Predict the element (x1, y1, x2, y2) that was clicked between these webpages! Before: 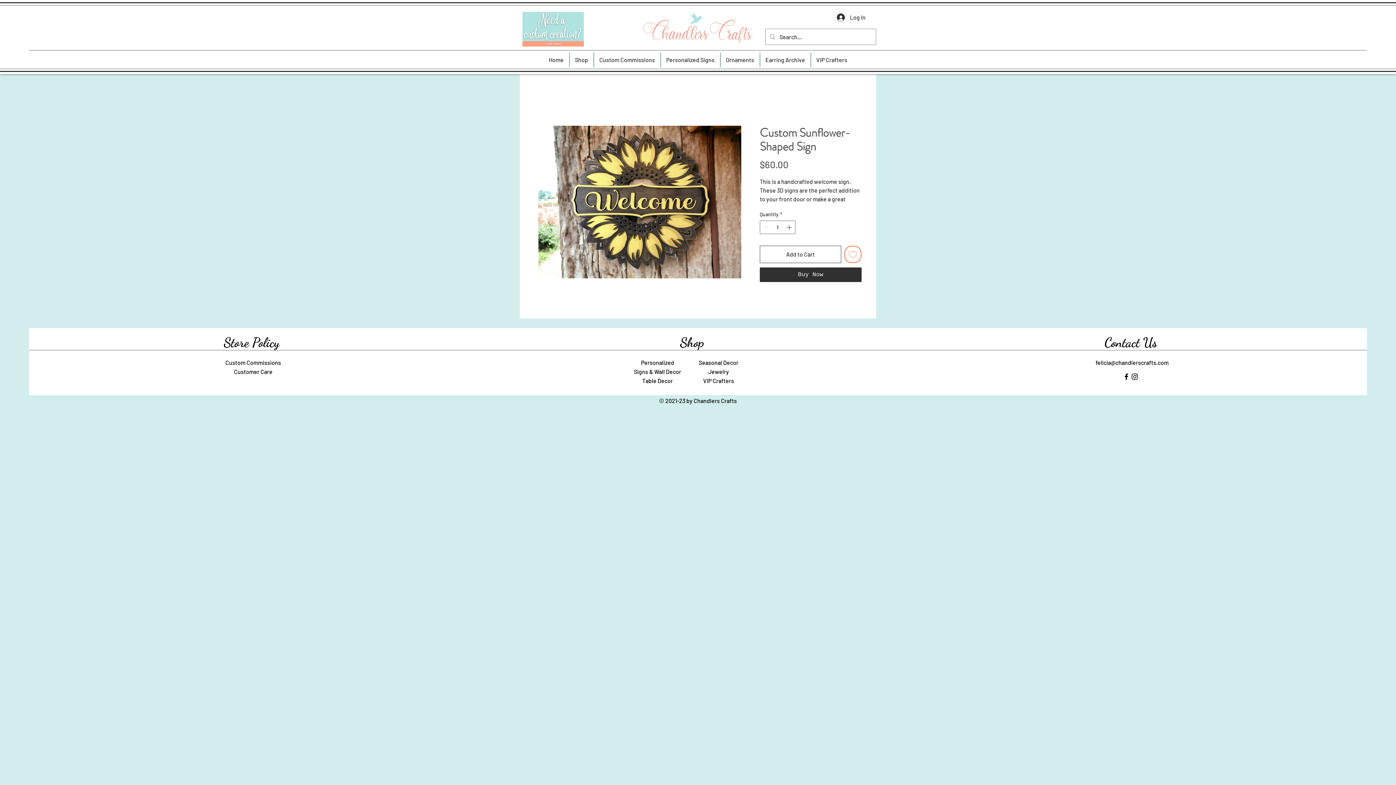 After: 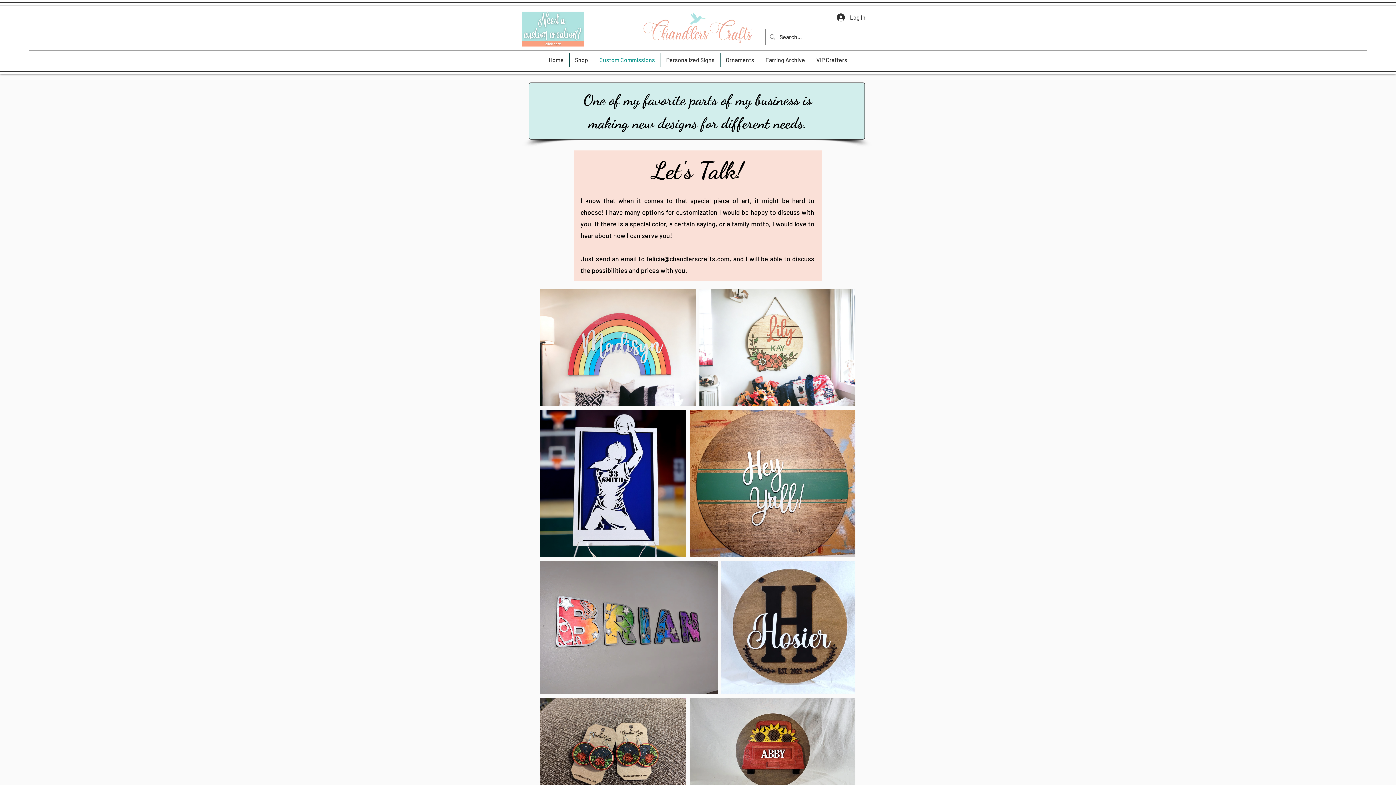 Action: bbox: (522, 11, 584, 47)